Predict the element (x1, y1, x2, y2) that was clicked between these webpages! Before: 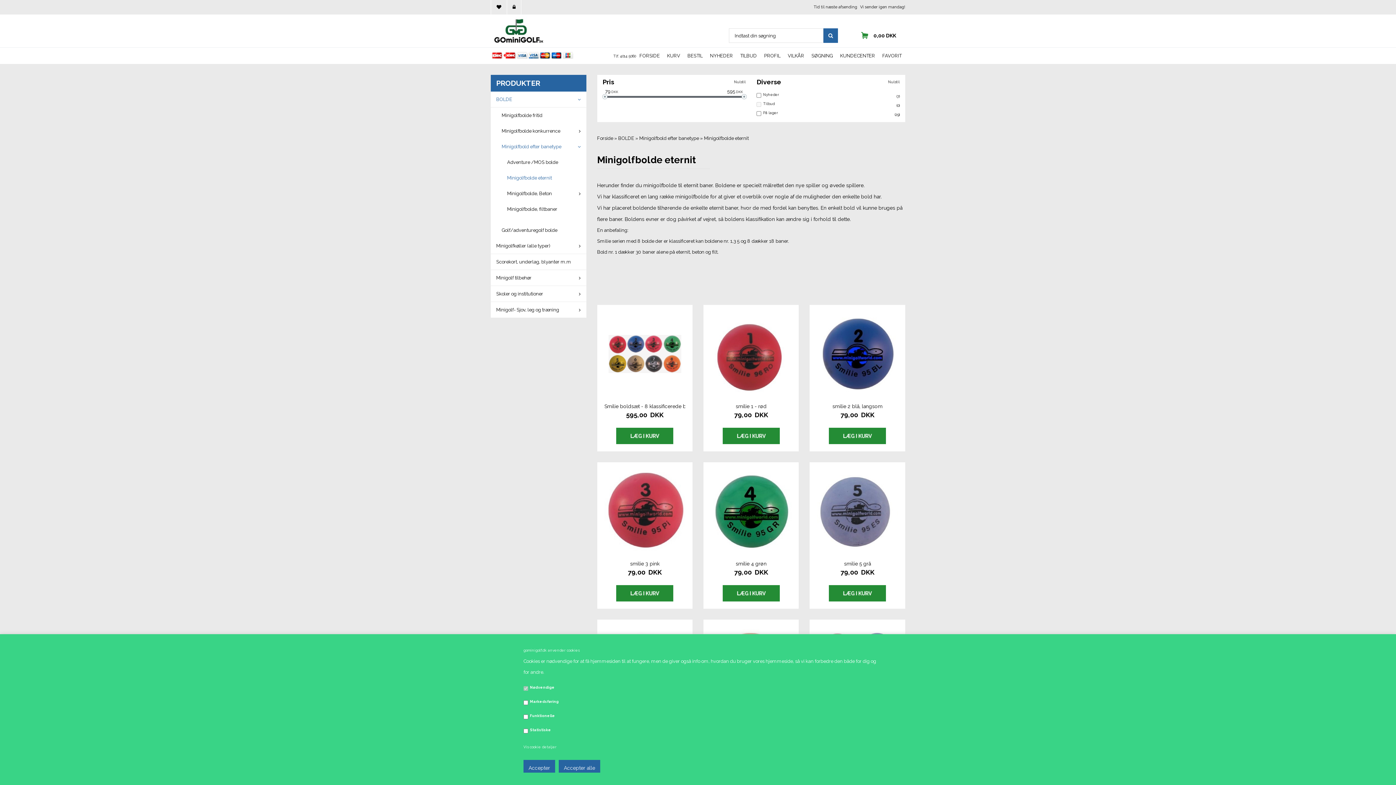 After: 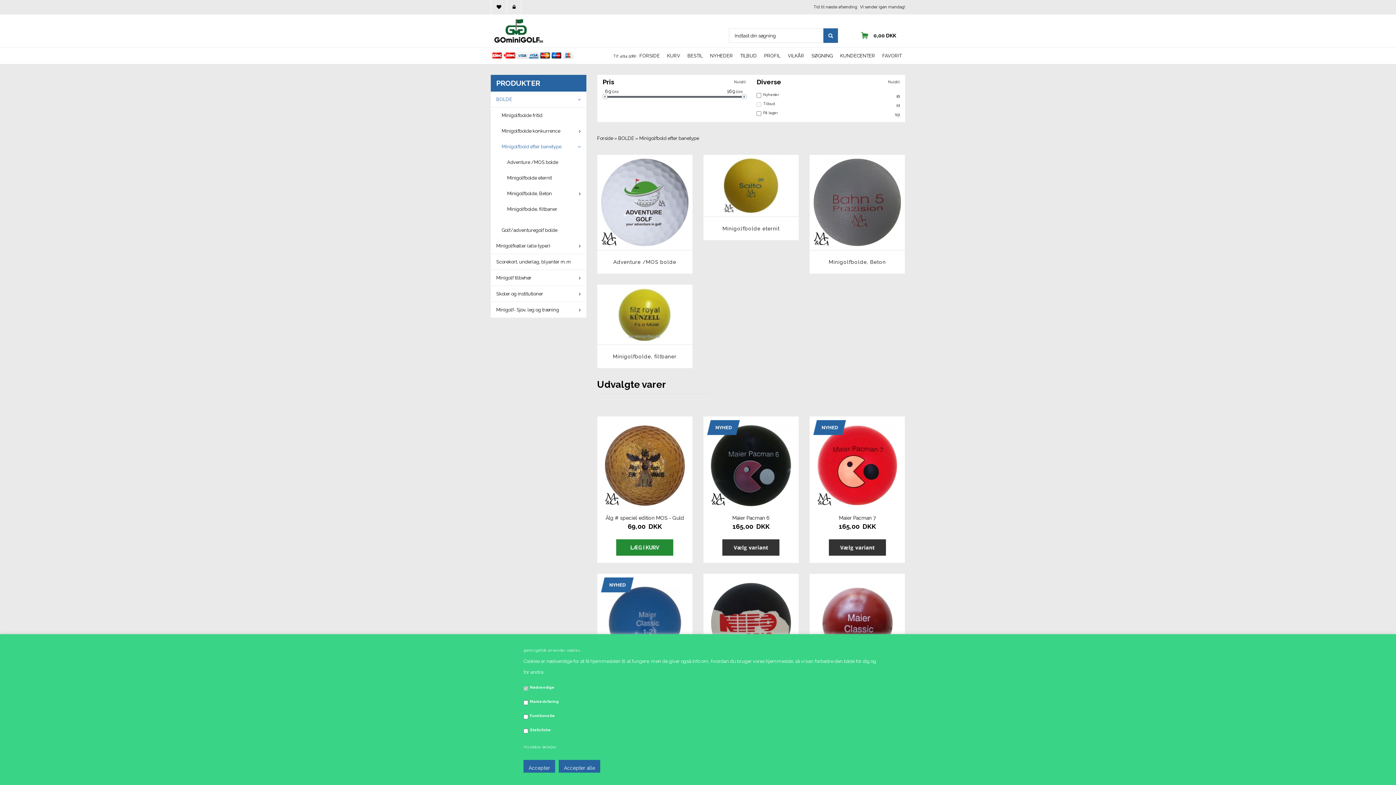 Action: label: Minigolfbold efter banetype bbox: (496, 138, 586, 154)